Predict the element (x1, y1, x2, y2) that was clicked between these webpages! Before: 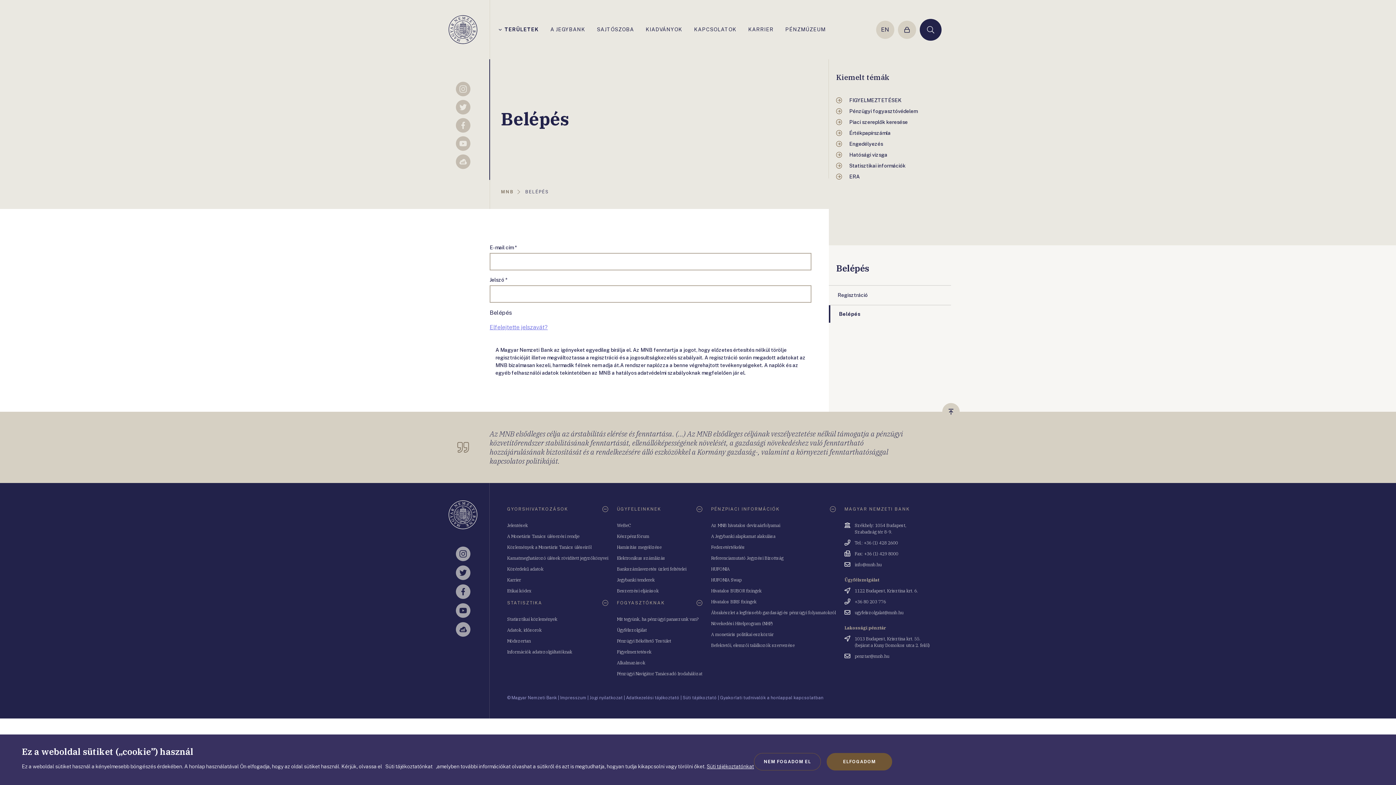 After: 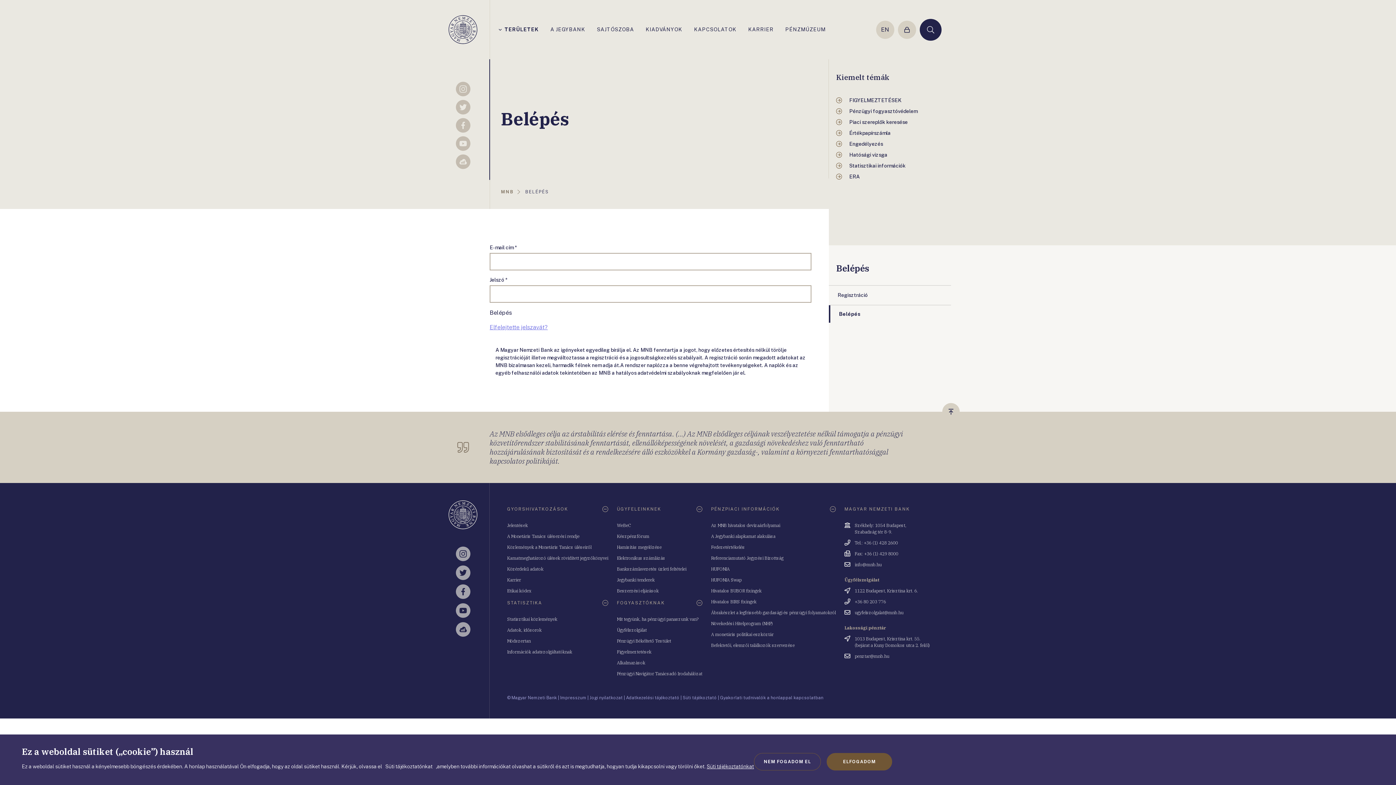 Action: bbox: (507, 616, 557, 622) label: Statisztikai közlemények